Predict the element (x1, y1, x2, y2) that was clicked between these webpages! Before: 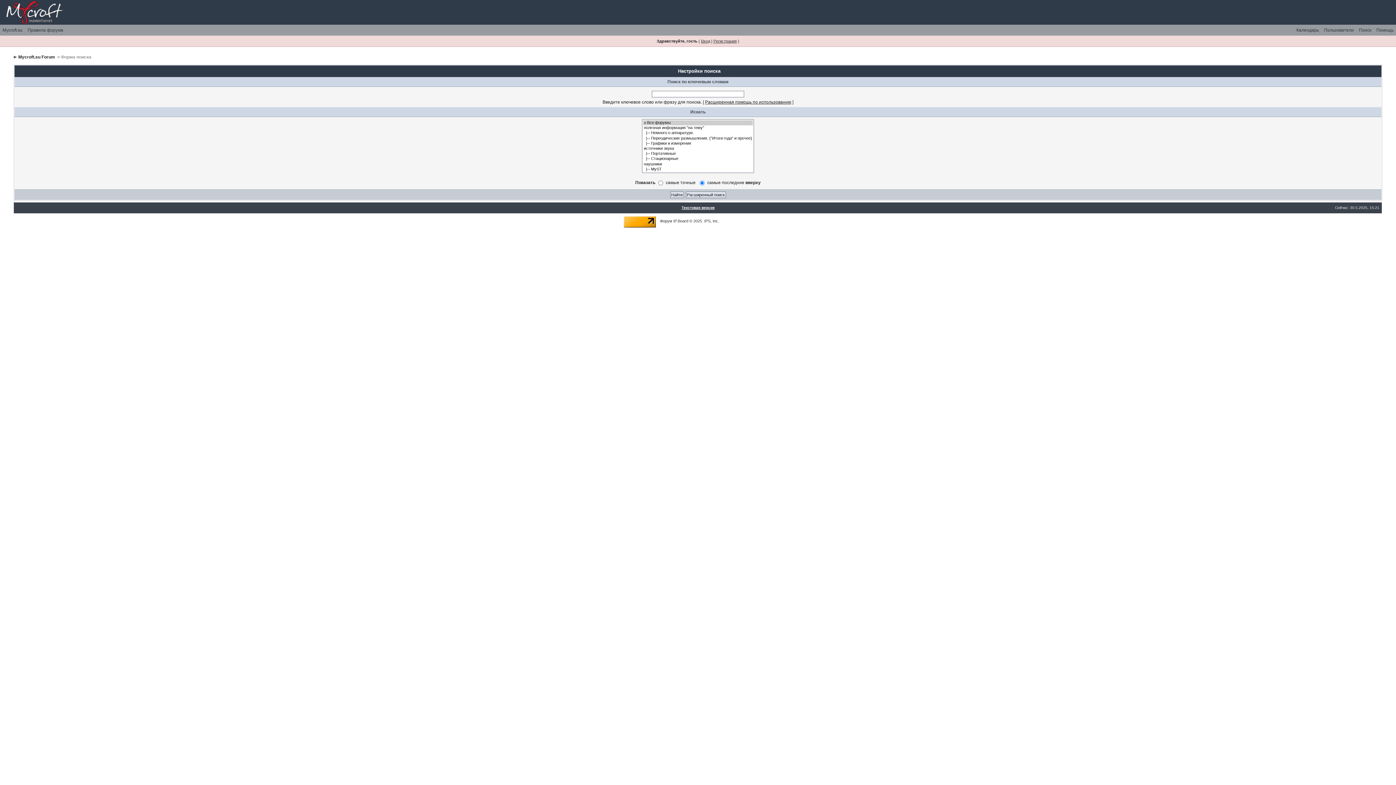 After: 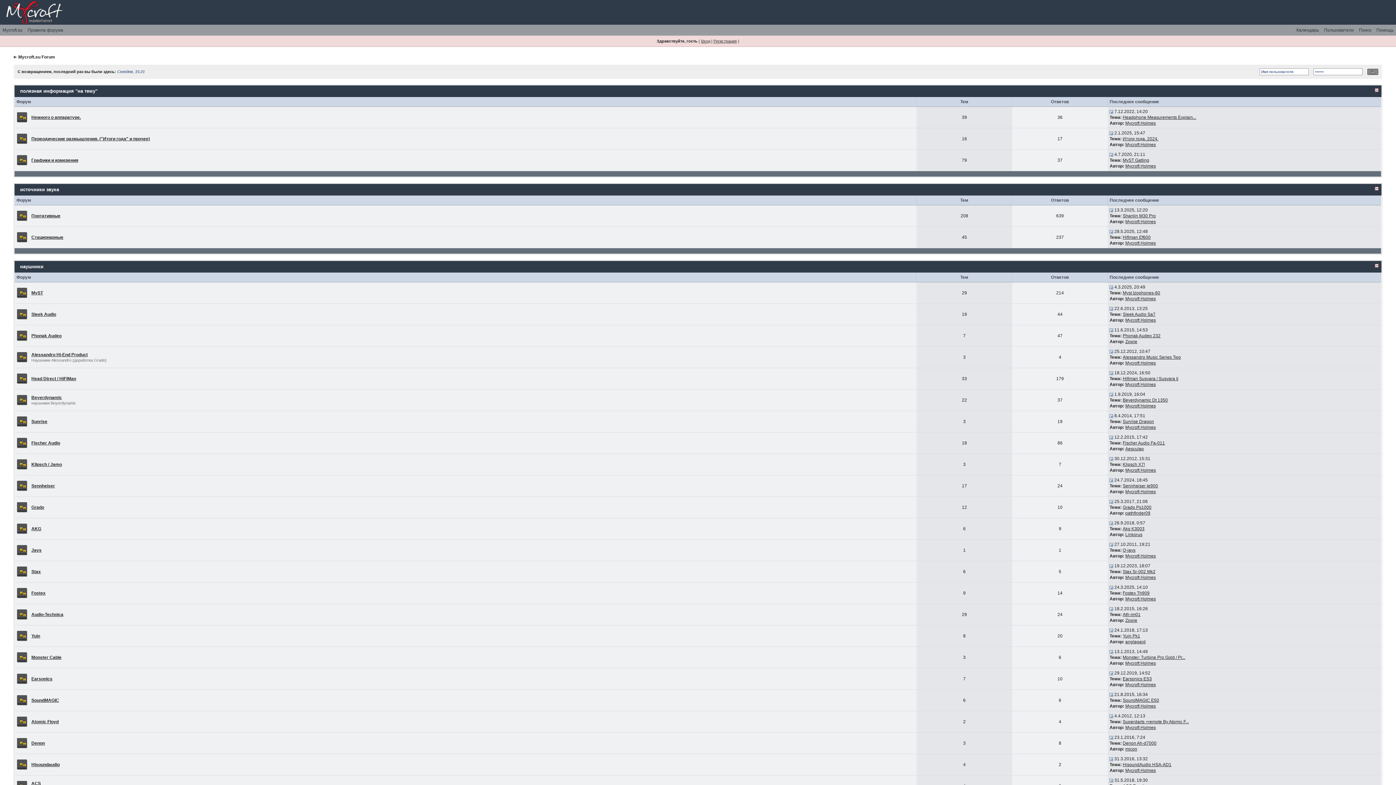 Action: bbox: (0, 0, 81, 5)